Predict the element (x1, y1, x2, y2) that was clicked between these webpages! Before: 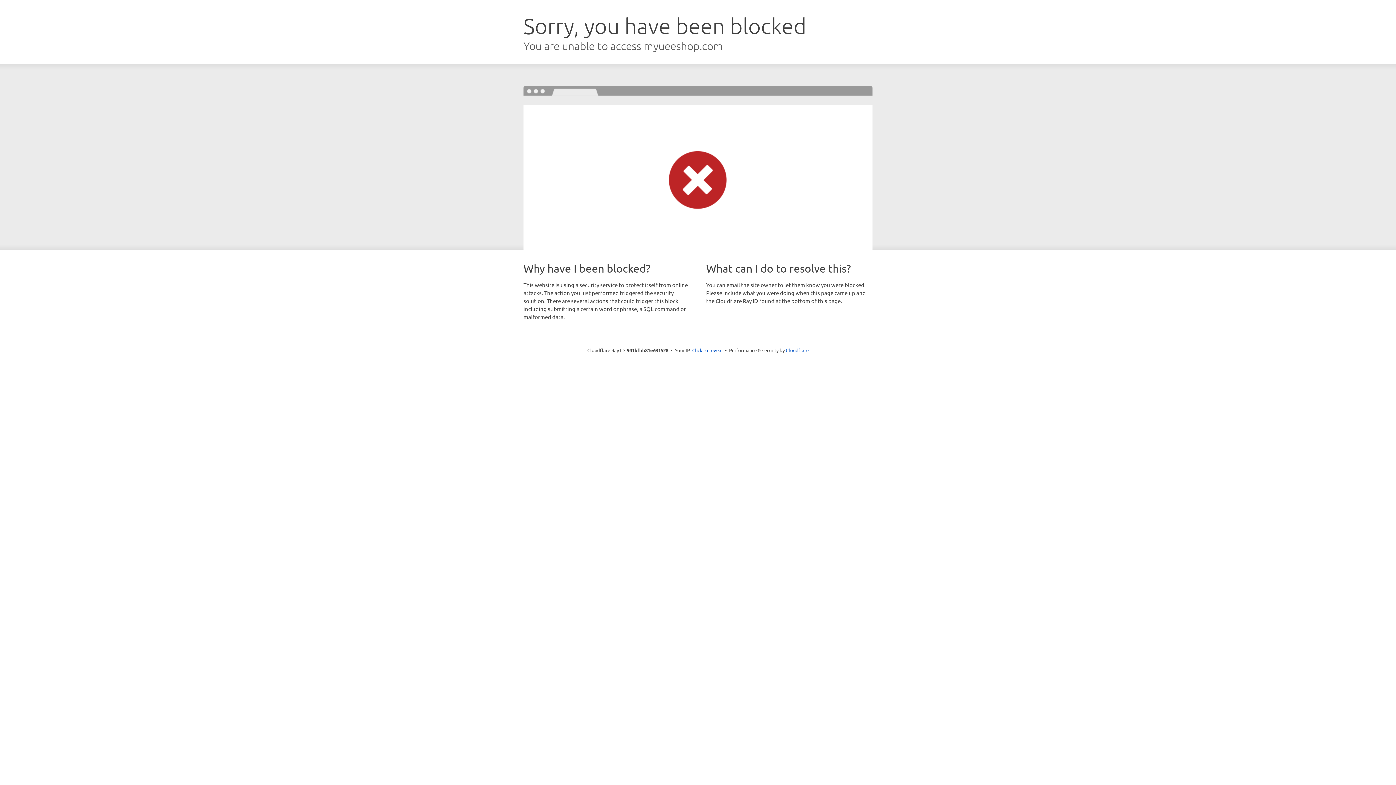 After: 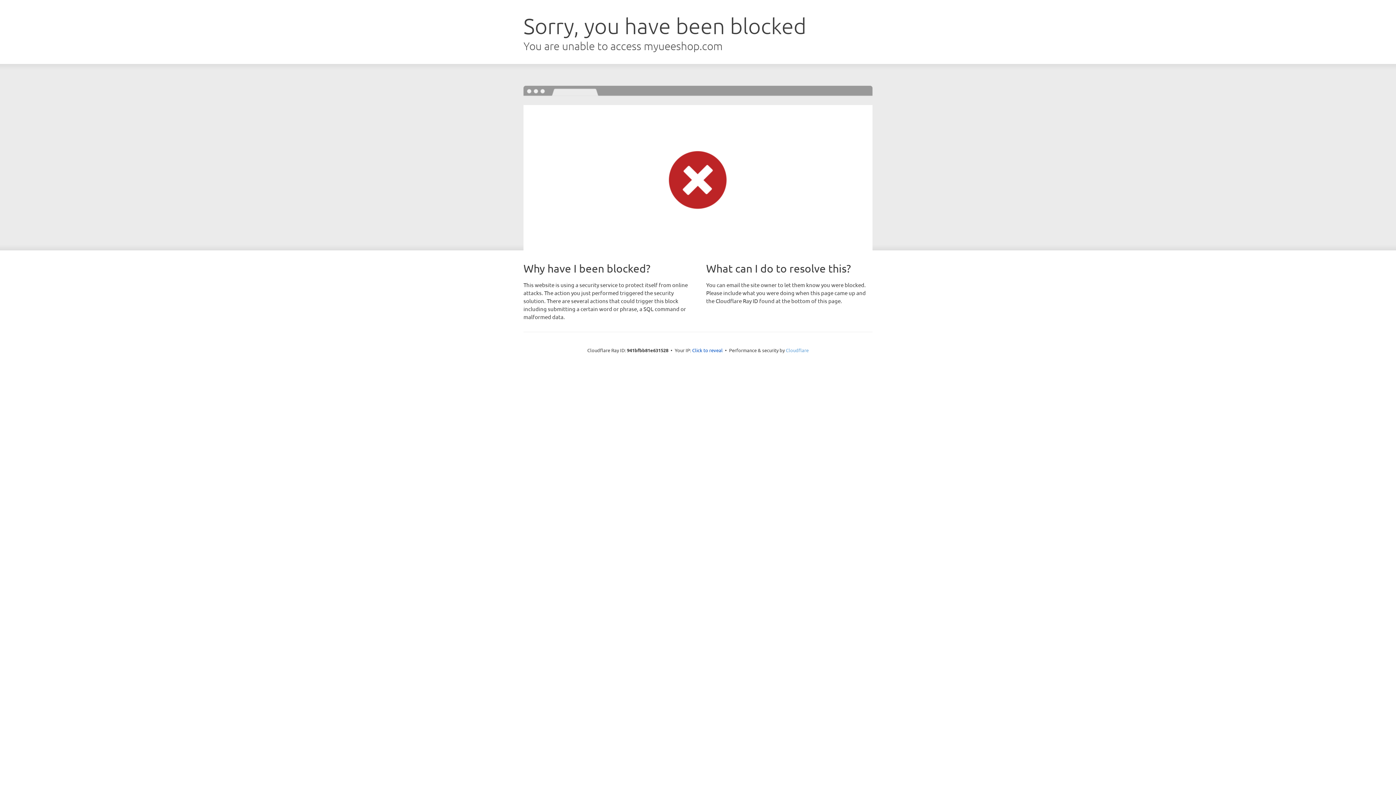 Action: label: Cloudflare bbox: (786, 347, 808, 353)